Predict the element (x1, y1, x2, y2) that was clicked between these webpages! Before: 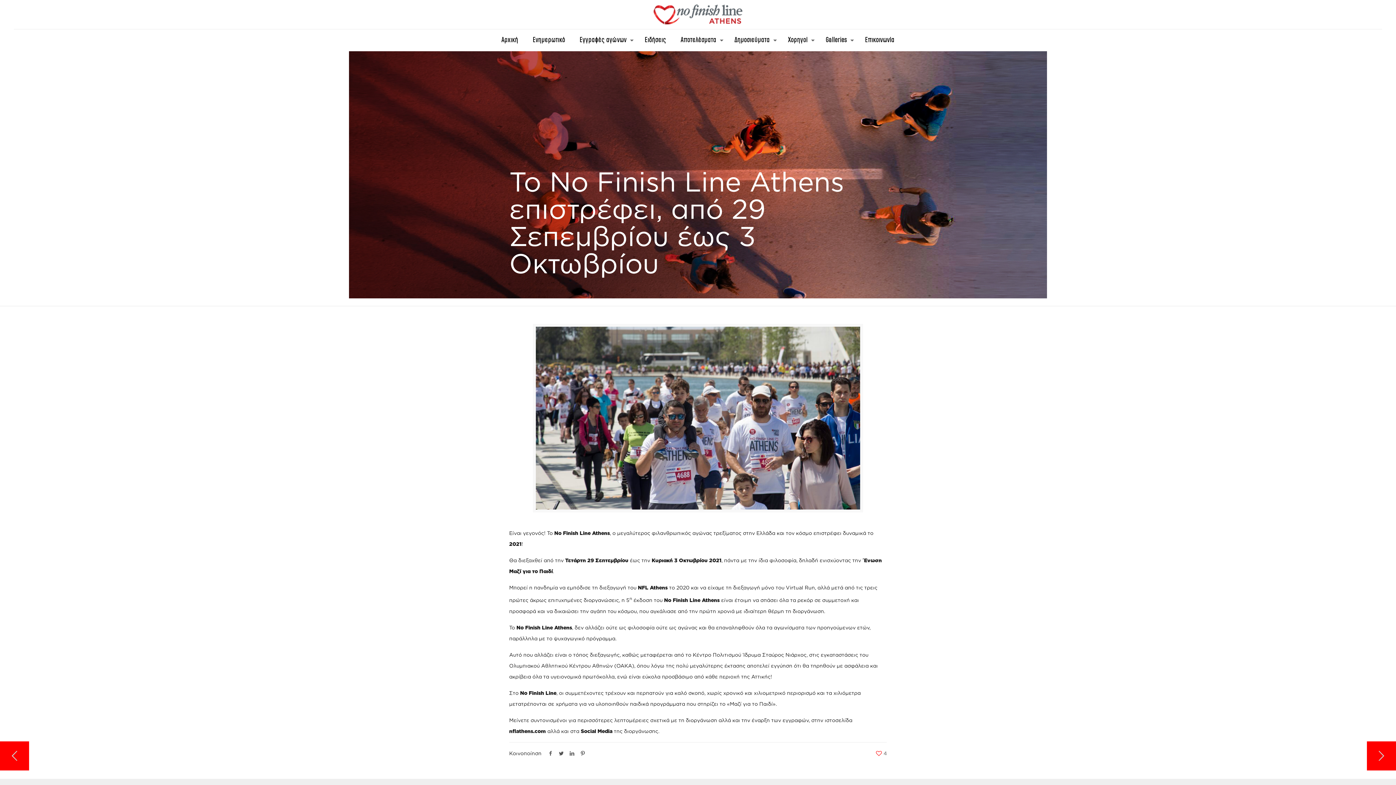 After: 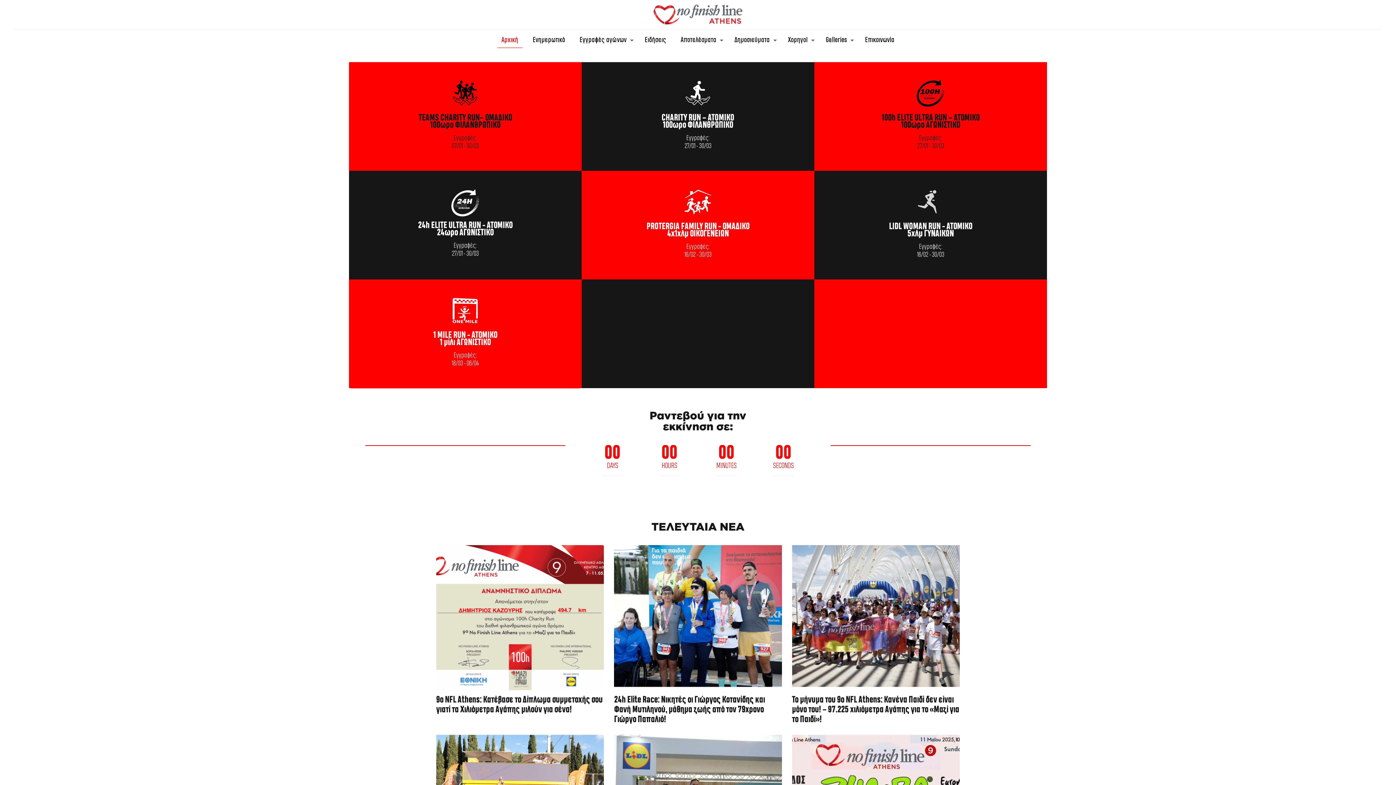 Action: bbox: (494, 29, 525, 51) label: Αρχική